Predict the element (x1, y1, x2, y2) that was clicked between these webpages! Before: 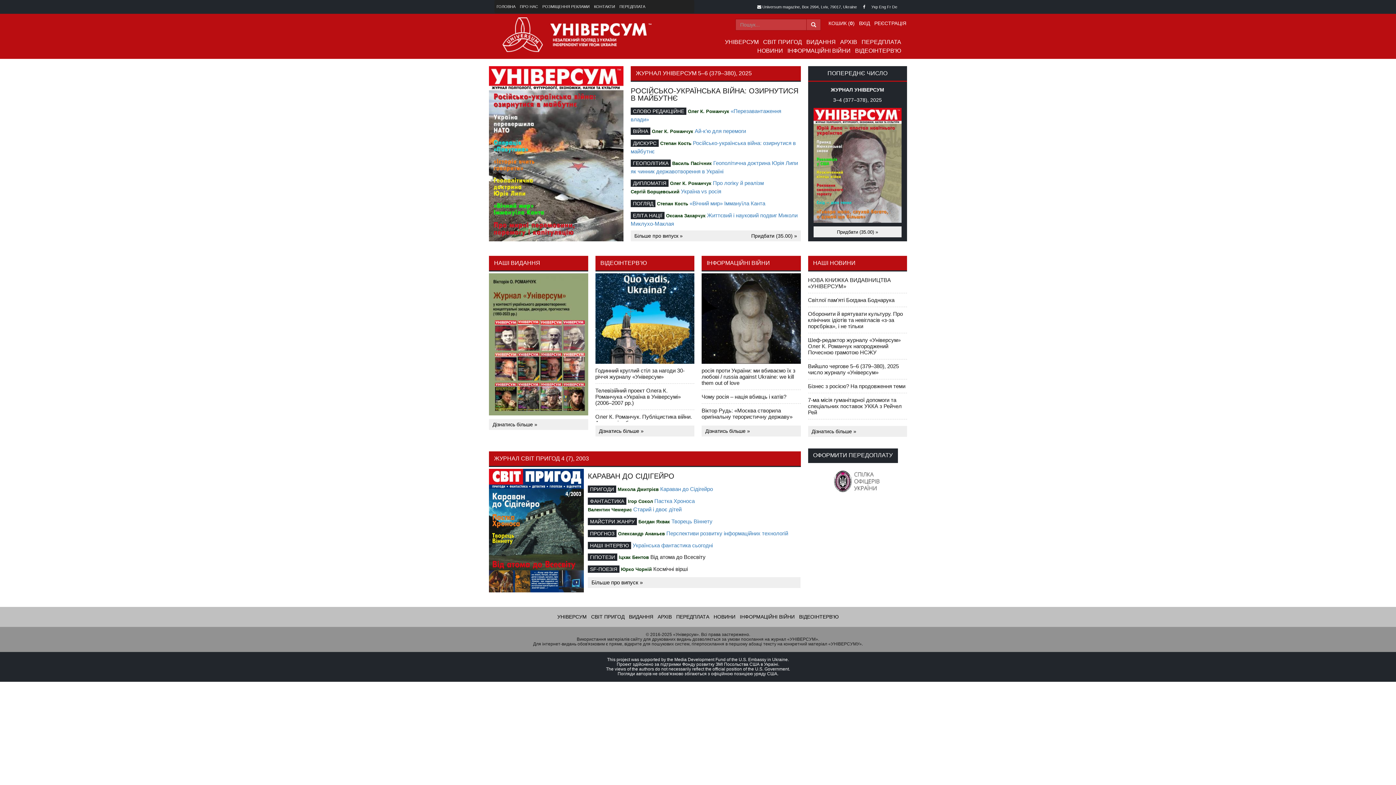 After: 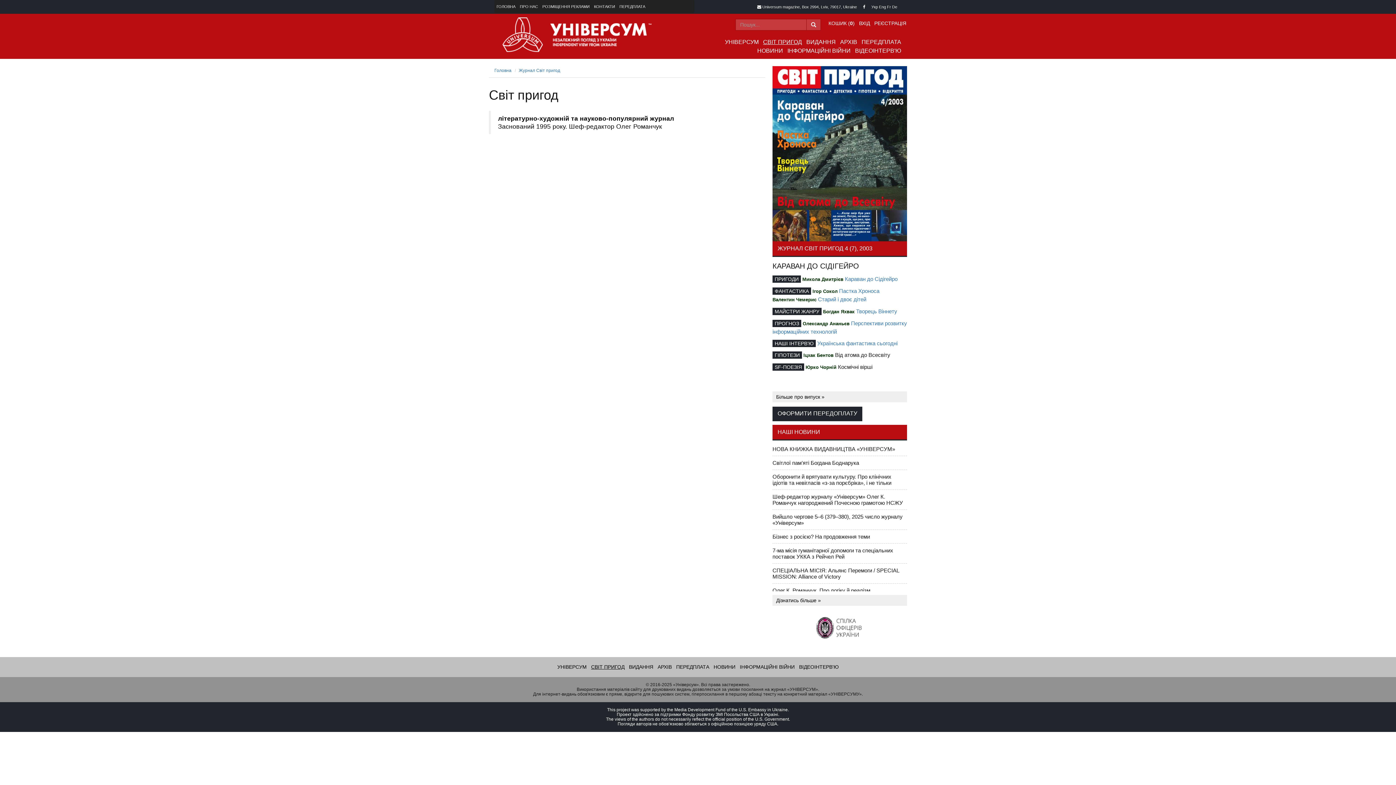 Action: bbox: (761, 37, 804, 46) label: СВІТ ПРИГОД